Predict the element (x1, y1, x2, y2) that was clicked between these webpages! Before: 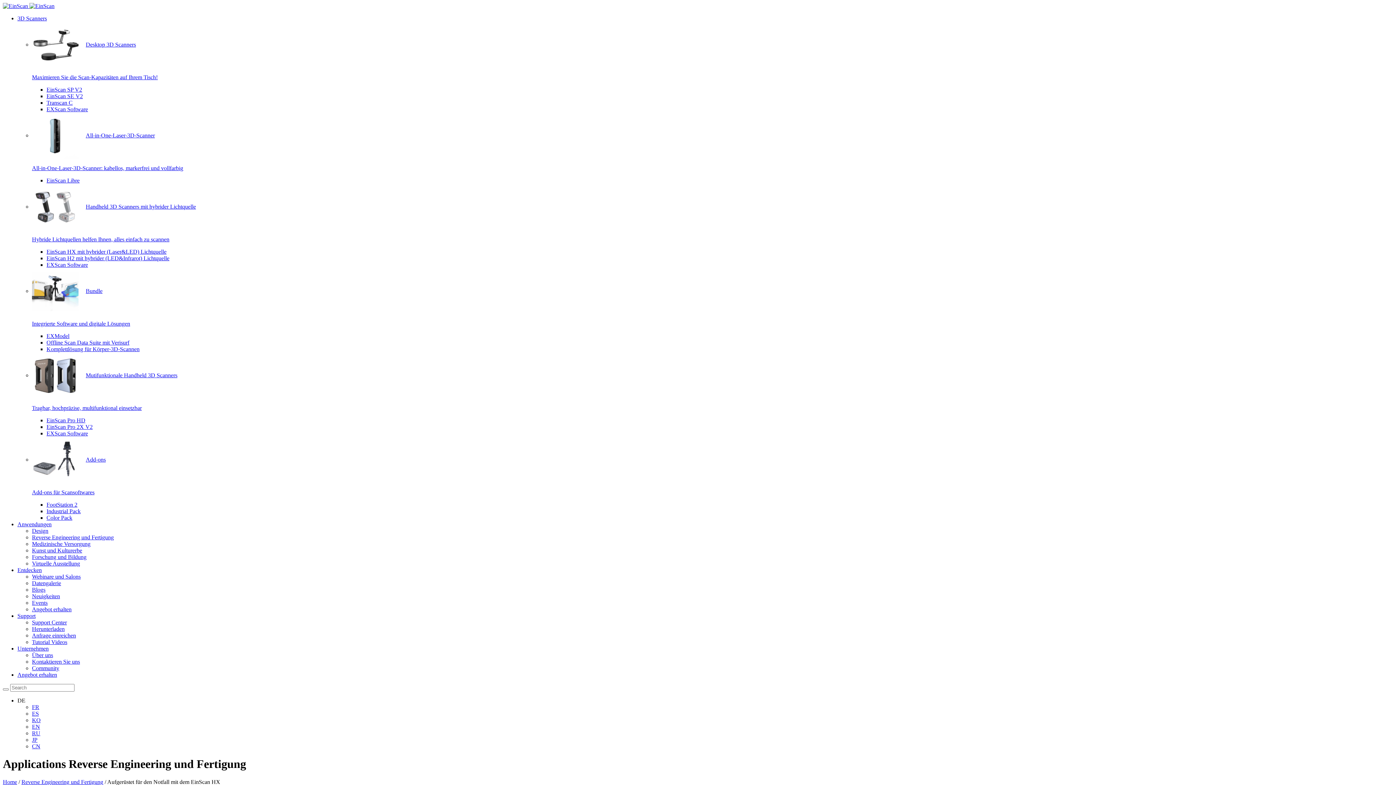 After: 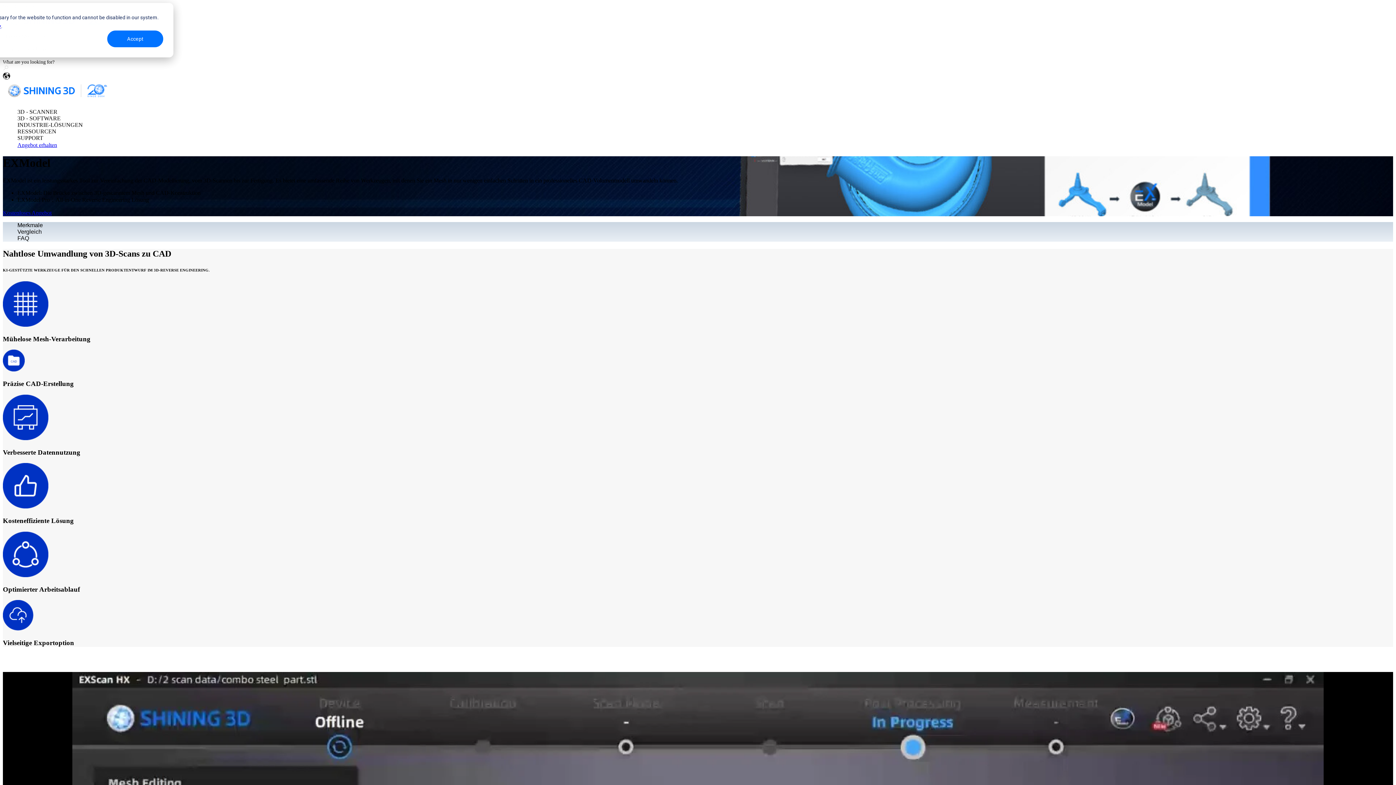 Action: label: EXModel bbox: (46, 333, 69, 339)